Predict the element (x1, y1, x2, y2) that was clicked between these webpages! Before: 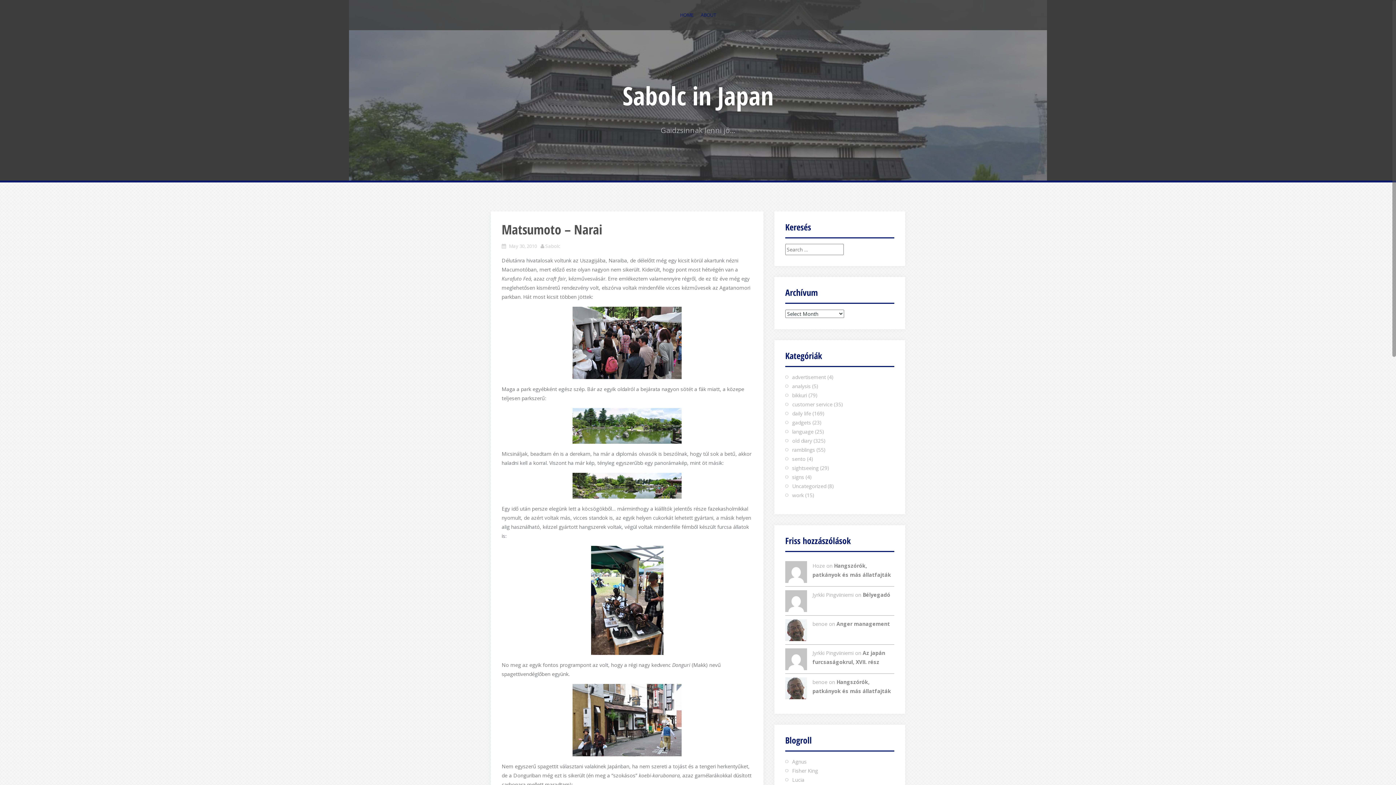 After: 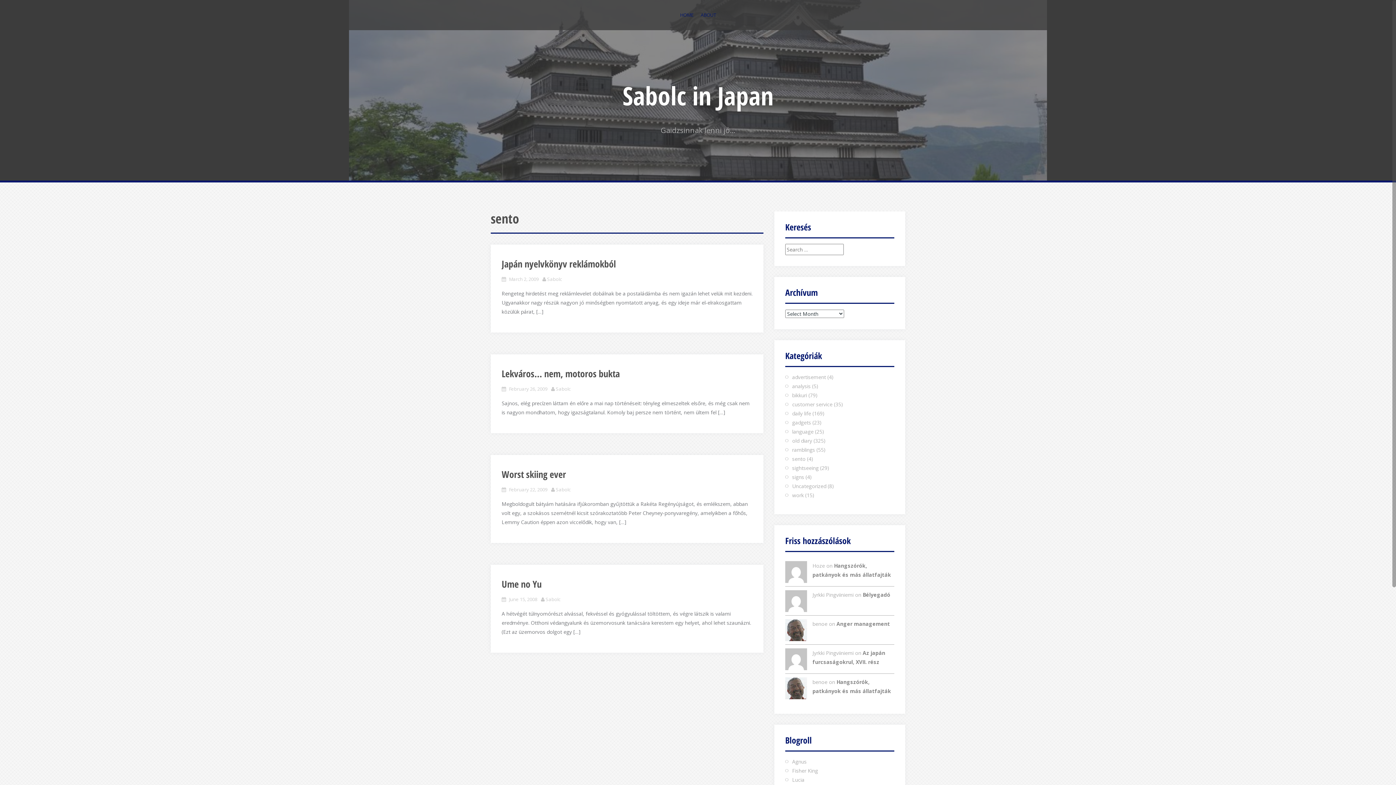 Action: label: sento bbox: (792, 455, 805, 462)